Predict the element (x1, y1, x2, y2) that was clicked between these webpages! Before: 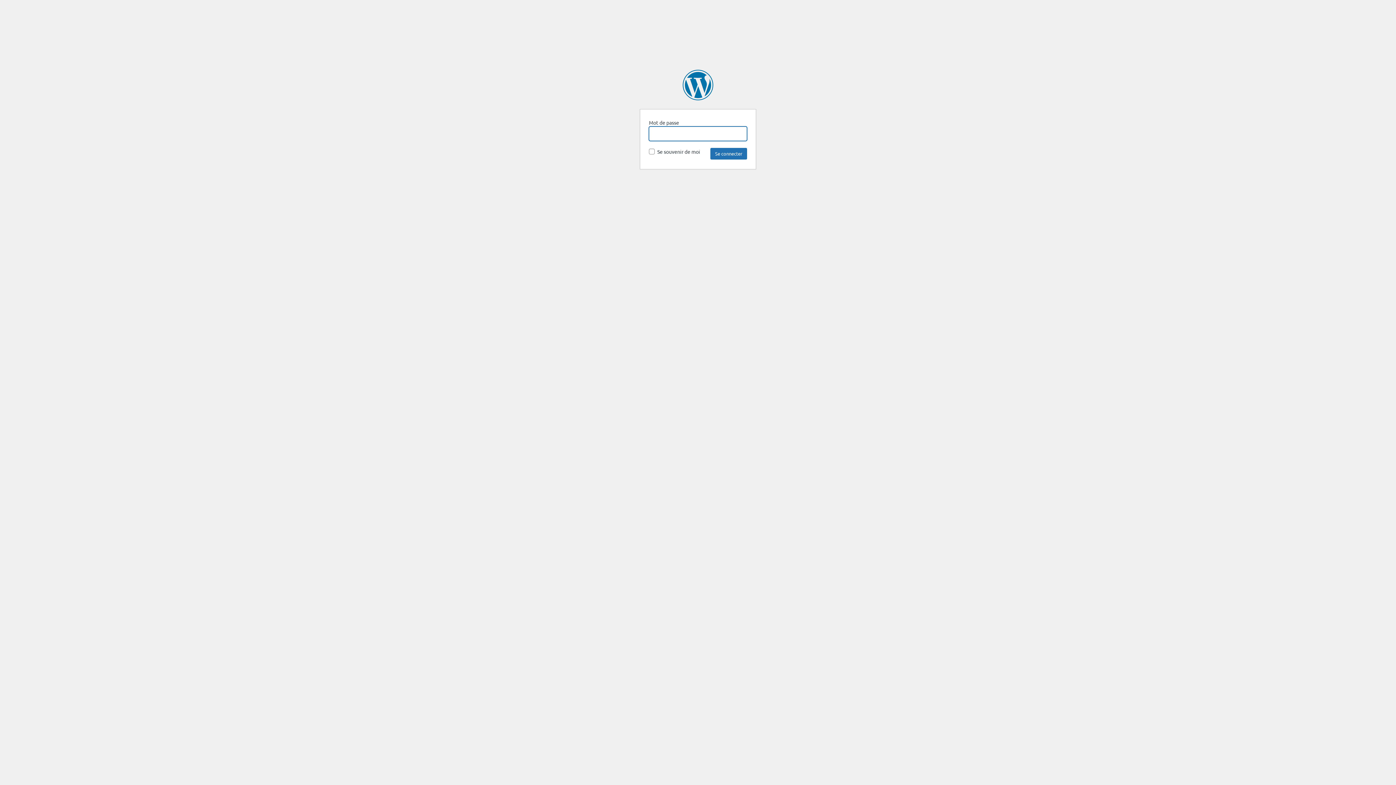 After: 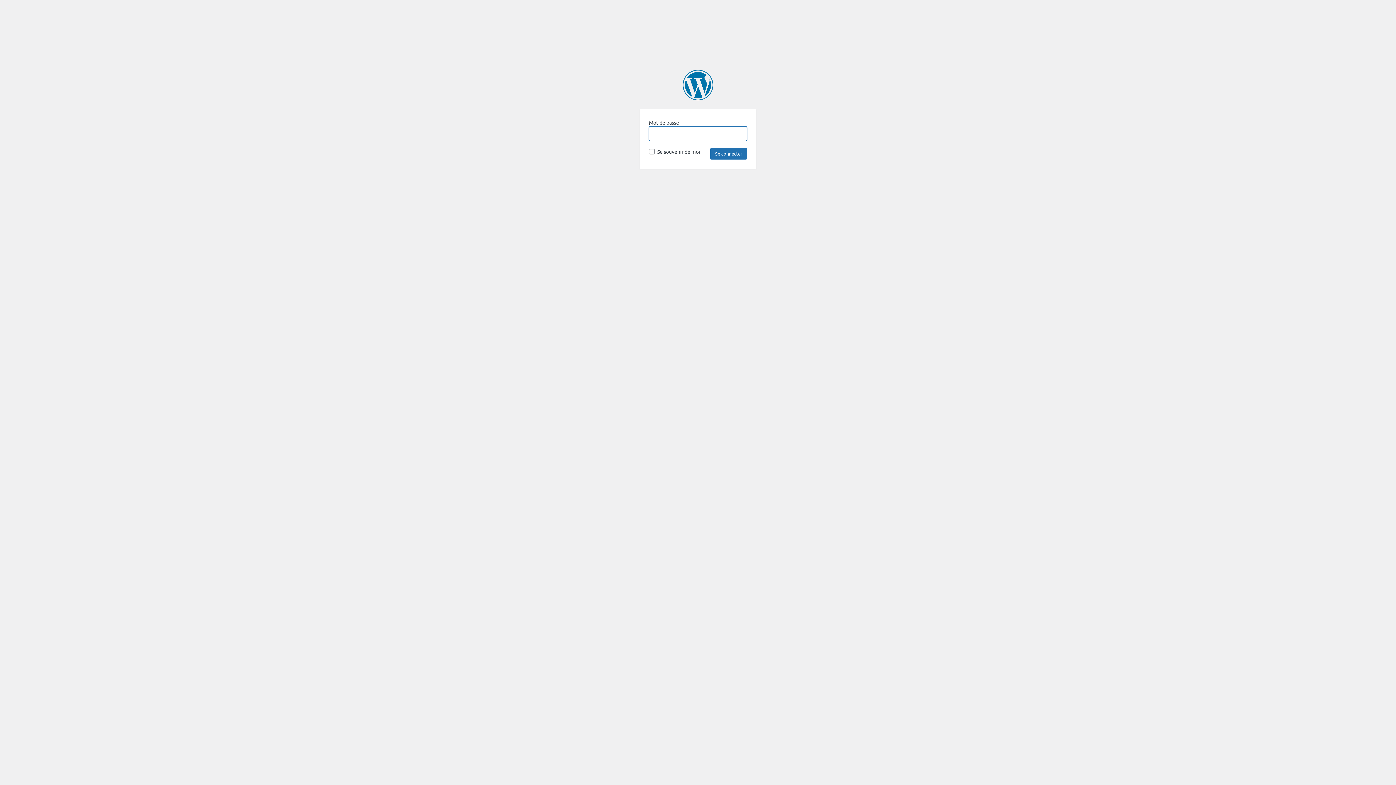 Action: bbox: (682, 69, 713, 100) label: Ecofac